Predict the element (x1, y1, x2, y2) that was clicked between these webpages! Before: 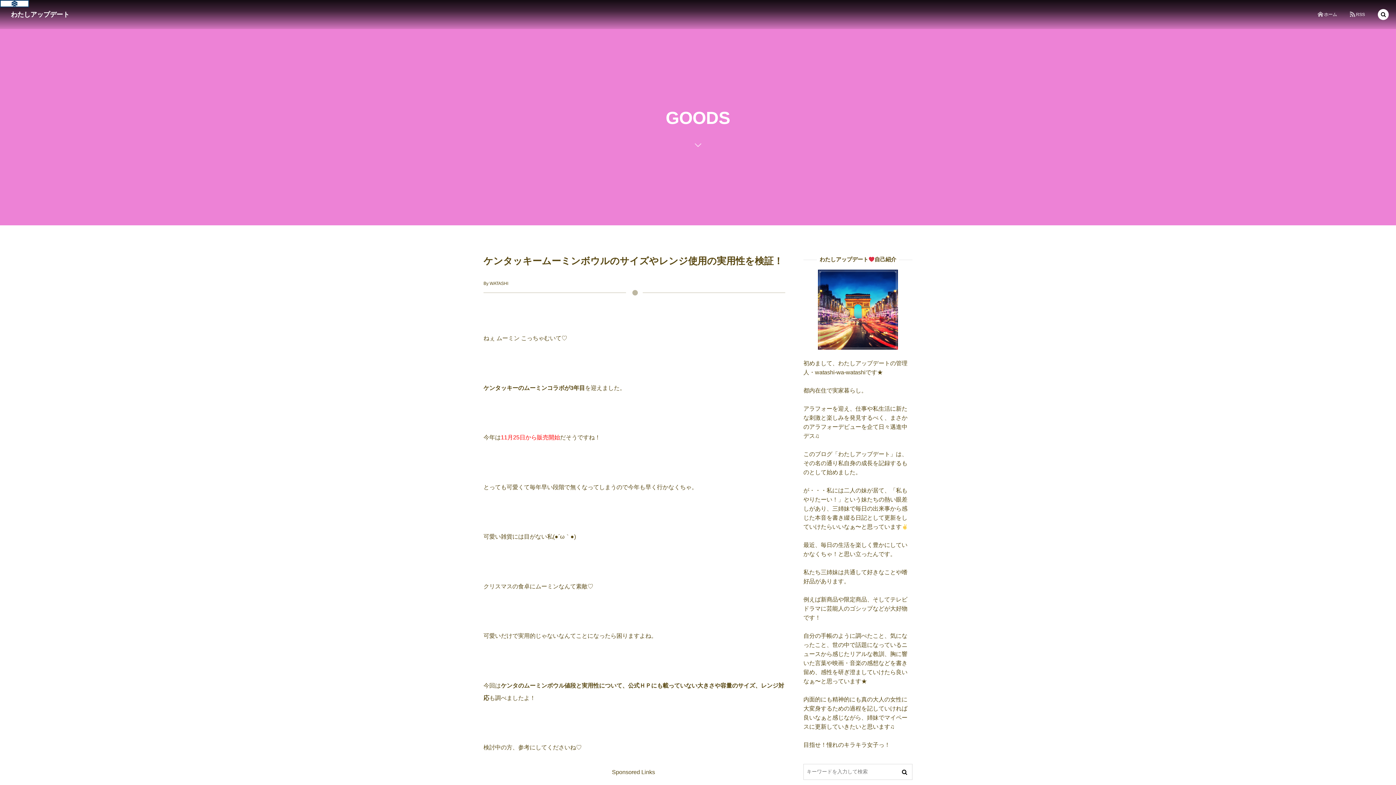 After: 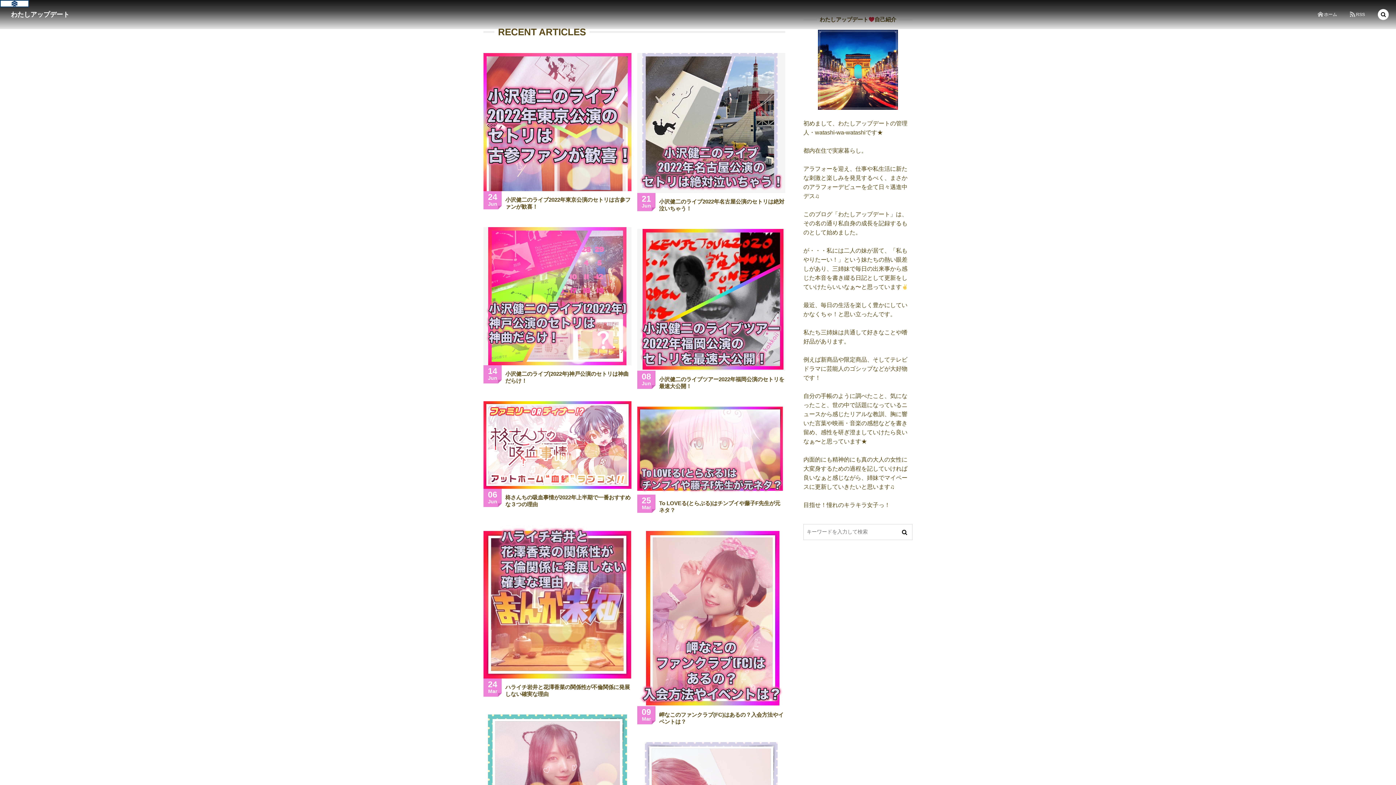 Action: bbox: (10, 11, 69, 17) label: わたしアップデート